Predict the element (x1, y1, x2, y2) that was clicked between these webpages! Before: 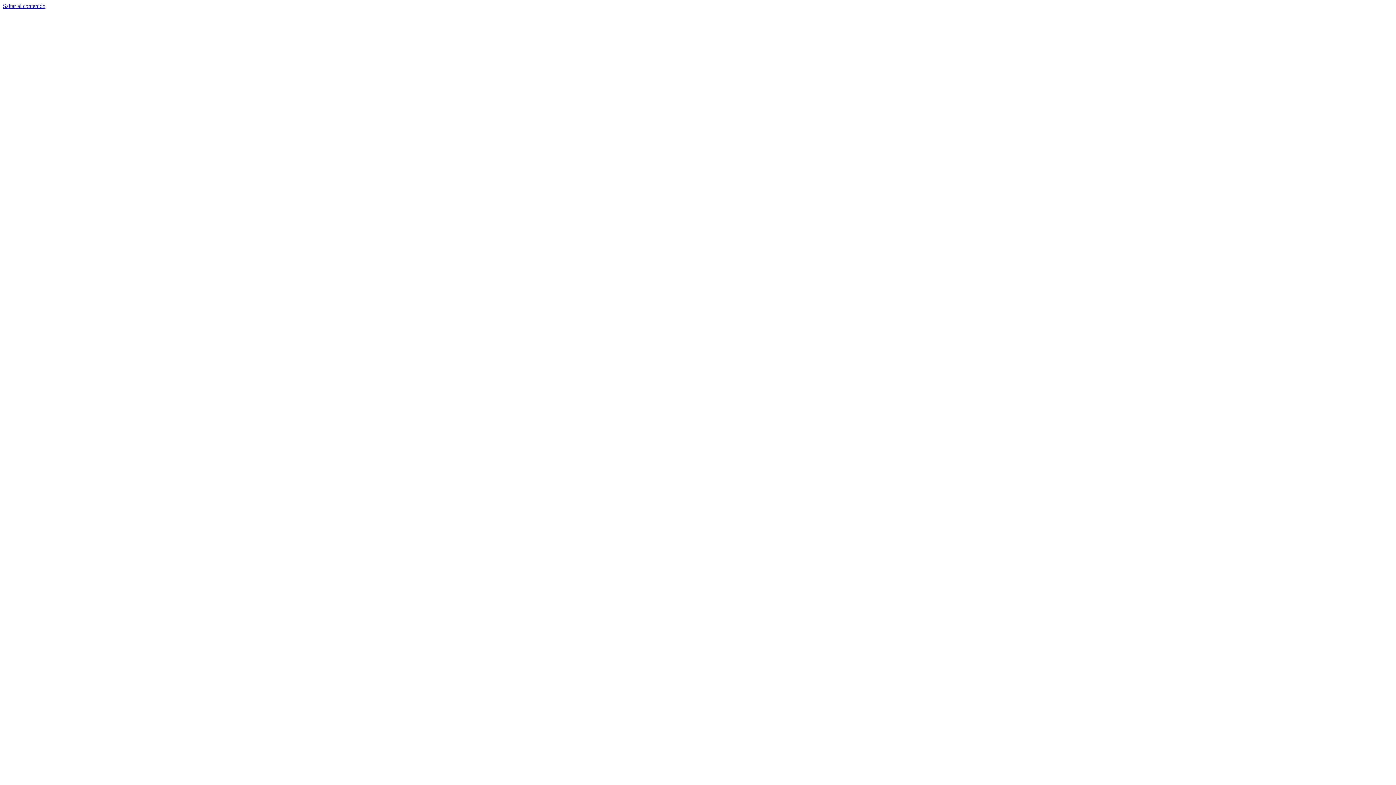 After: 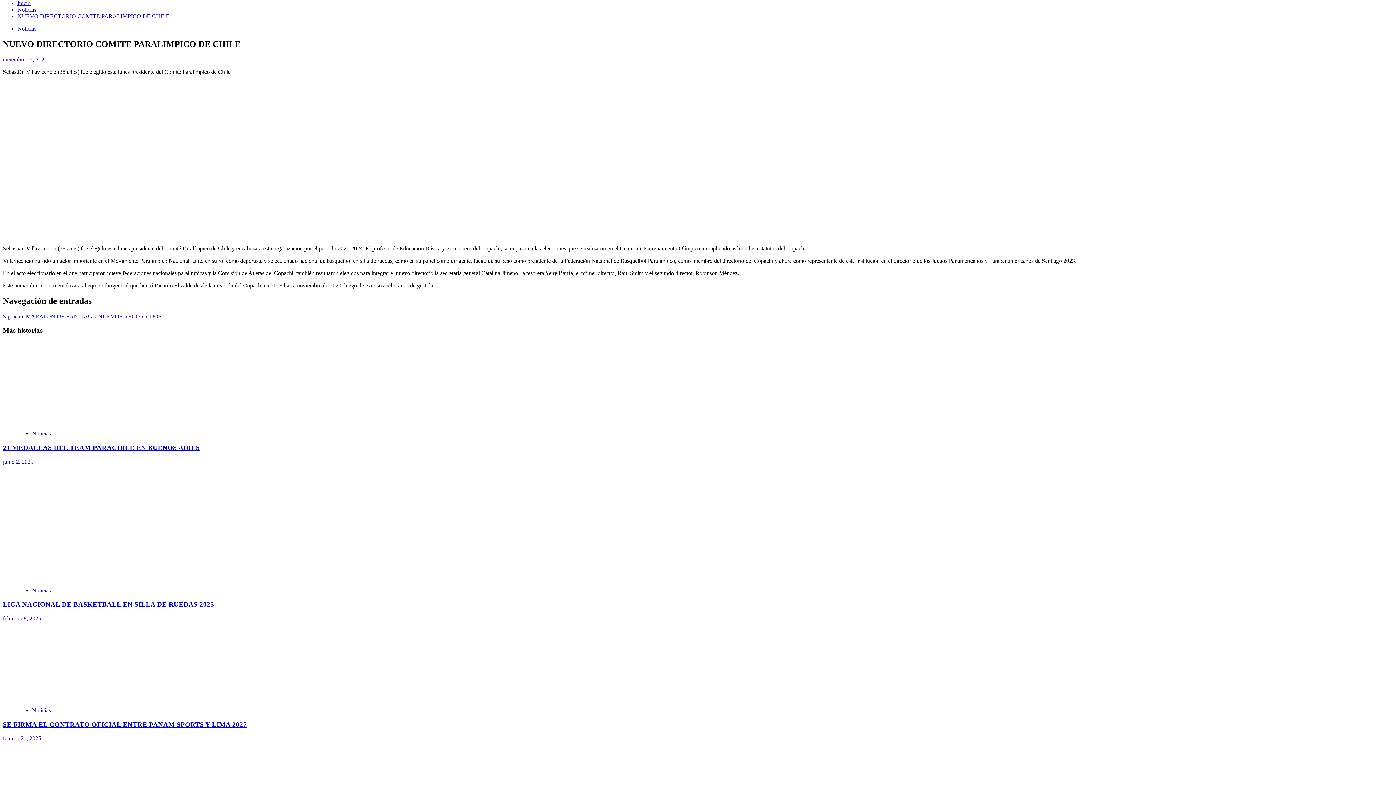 Action: label: Saltar al contenido bbox: (2, 2, 45, 9)